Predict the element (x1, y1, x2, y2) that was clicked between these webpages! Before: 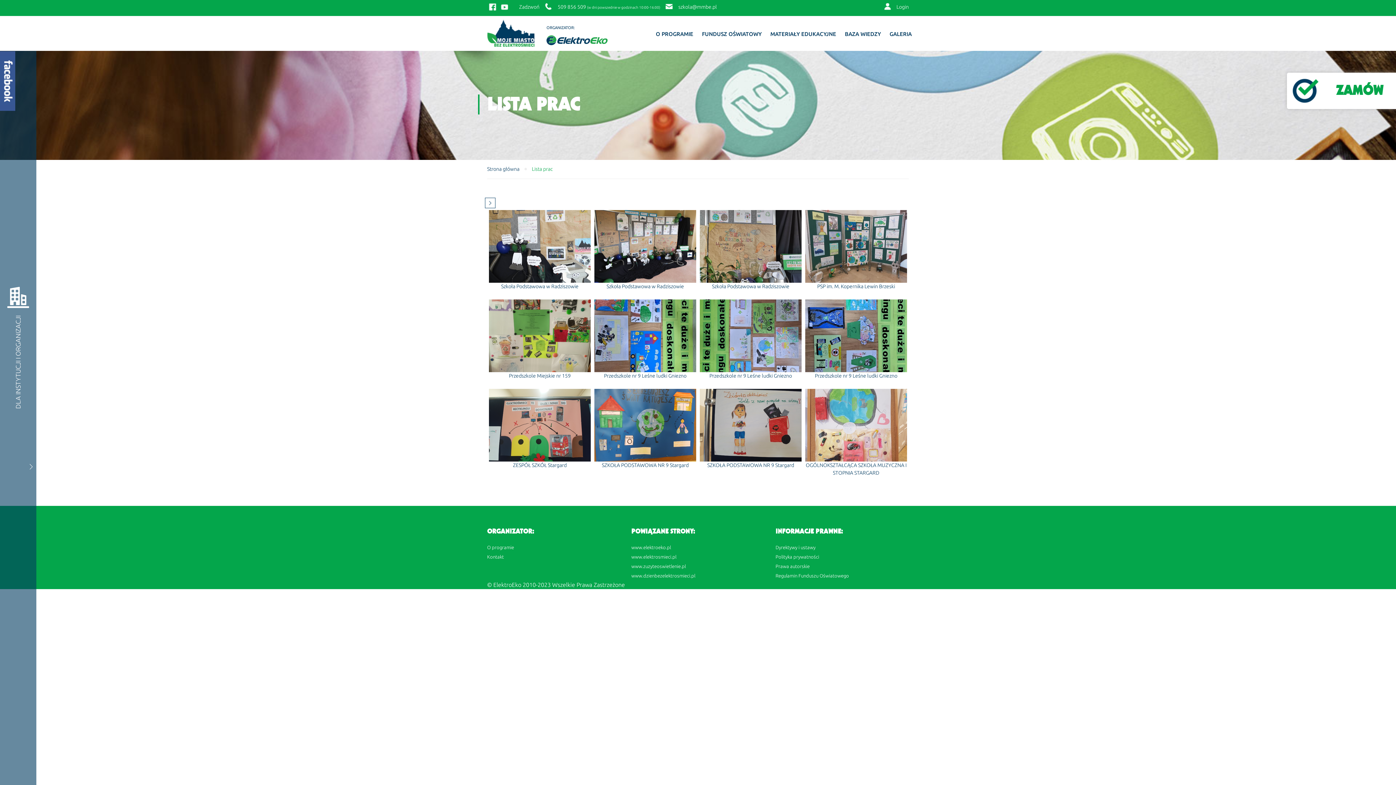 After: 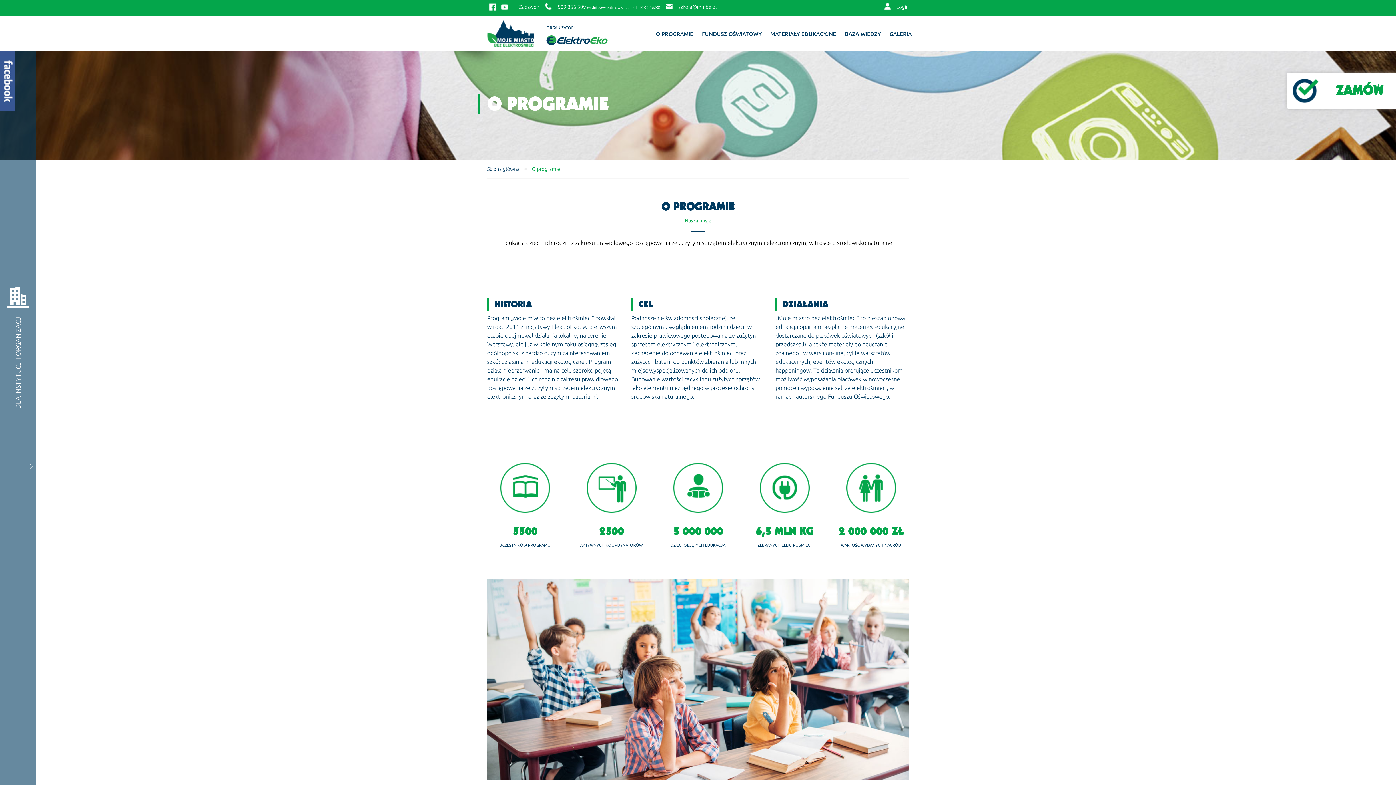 Action: bbox: (487, 545, 514, 550) label: O programie